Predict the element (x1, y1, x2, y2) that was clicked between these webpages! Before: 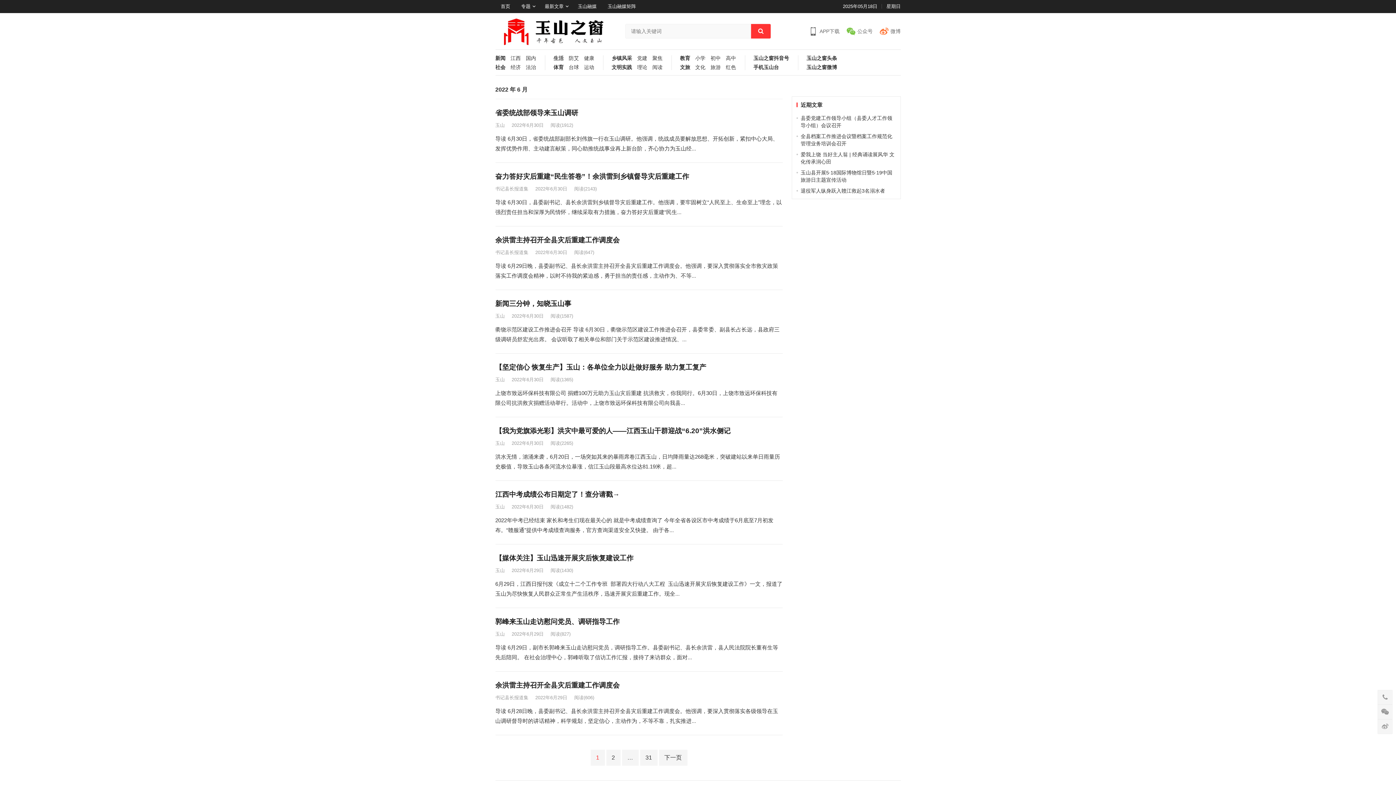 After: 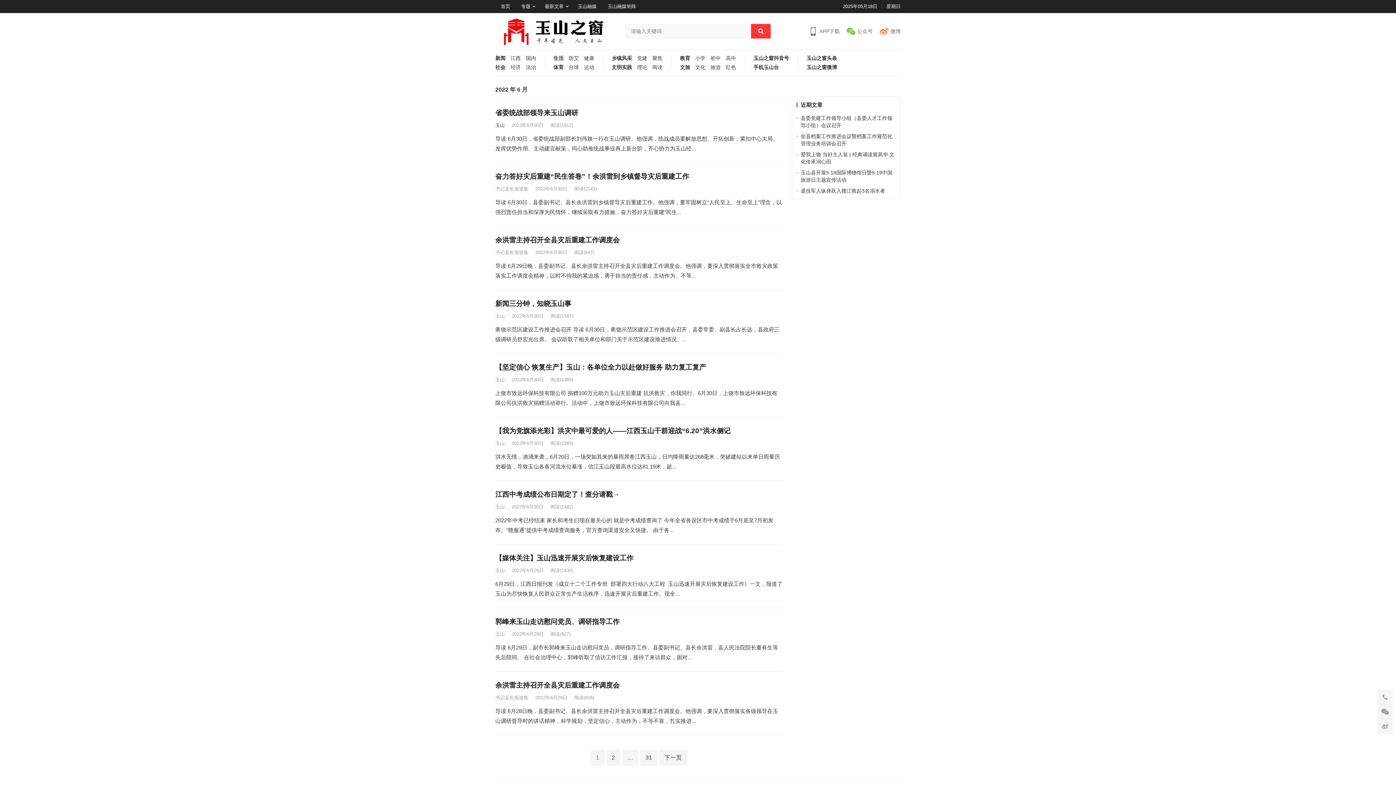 Action: label: 玉山 bbox: (495, 122, 504, 128)